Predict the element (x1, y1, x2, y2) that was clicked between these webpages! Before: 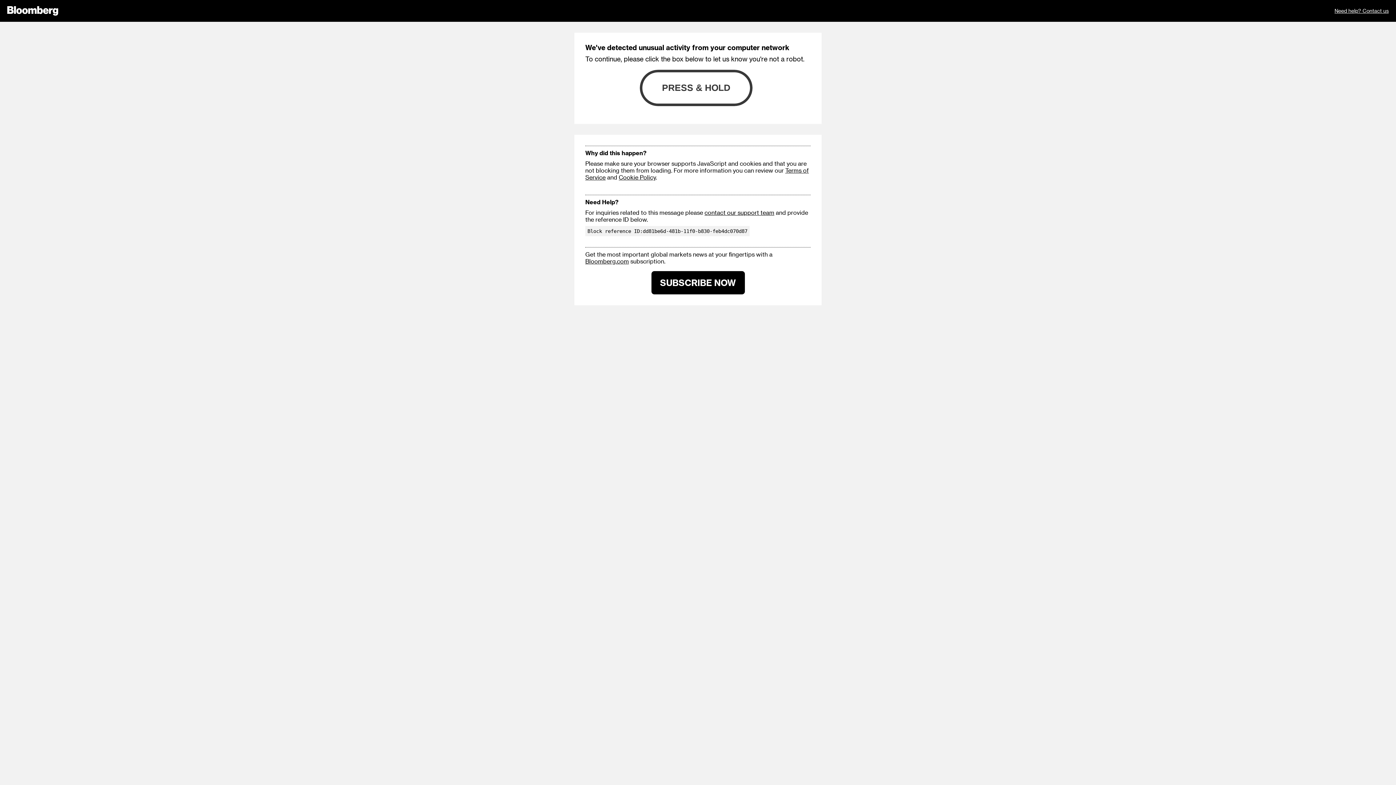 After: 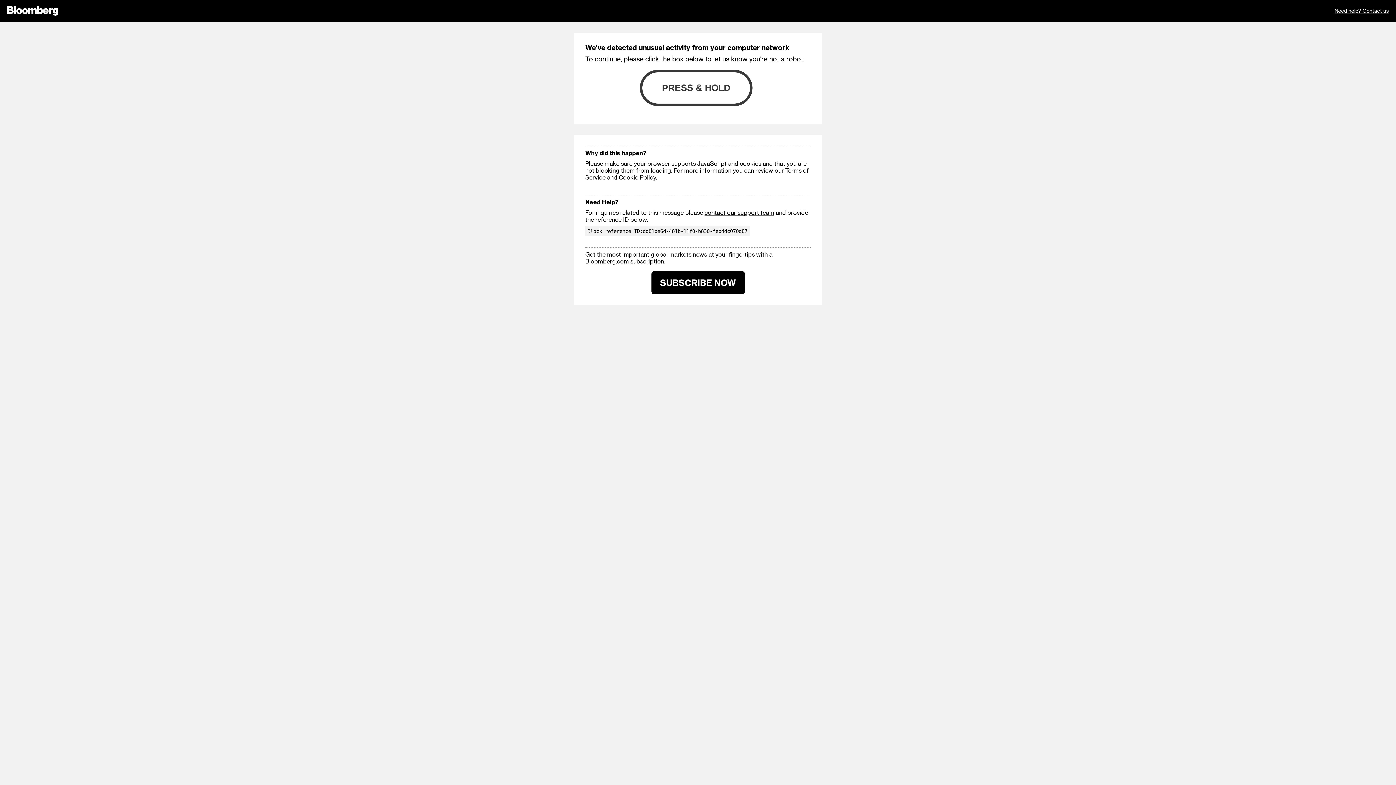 Action: label: Cookie Policy bbox: (618, 173, 656, 180)